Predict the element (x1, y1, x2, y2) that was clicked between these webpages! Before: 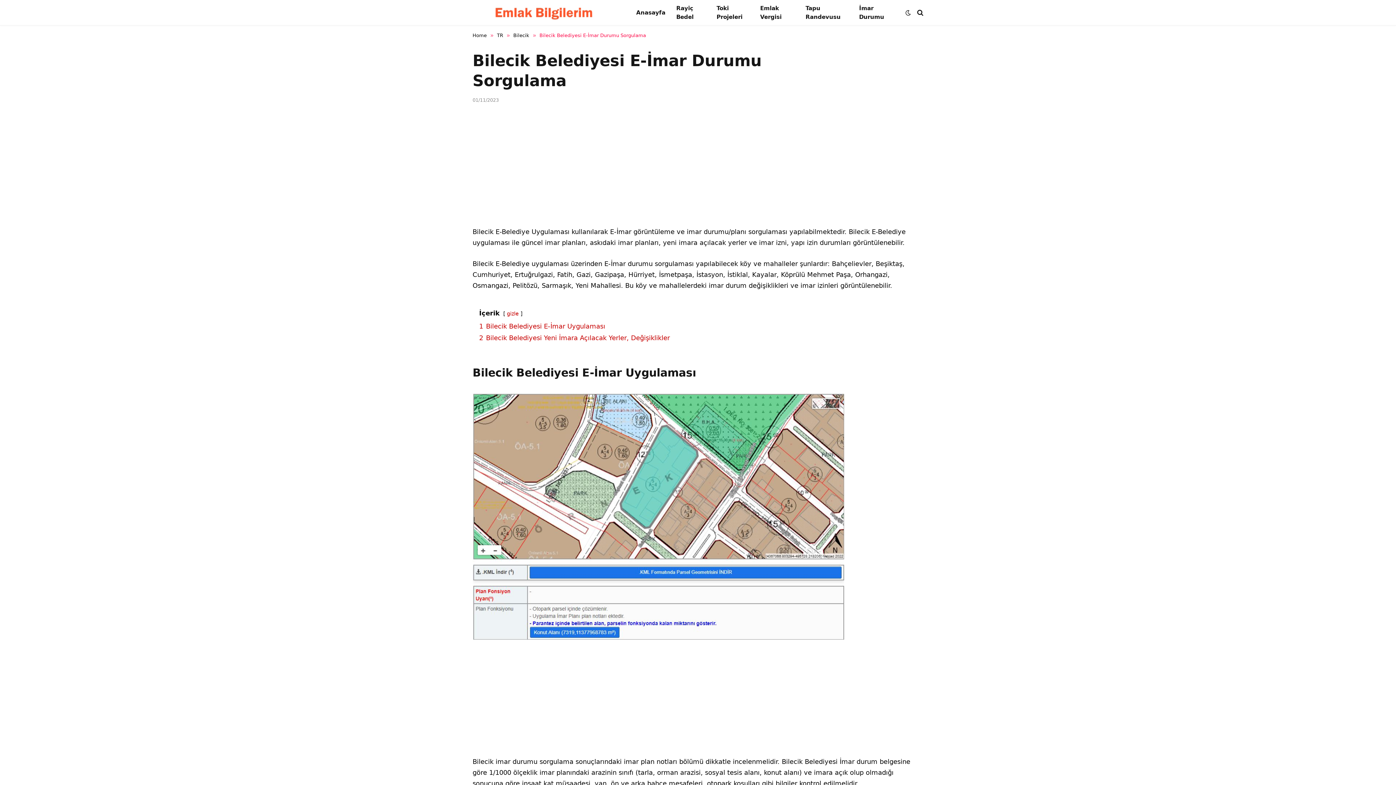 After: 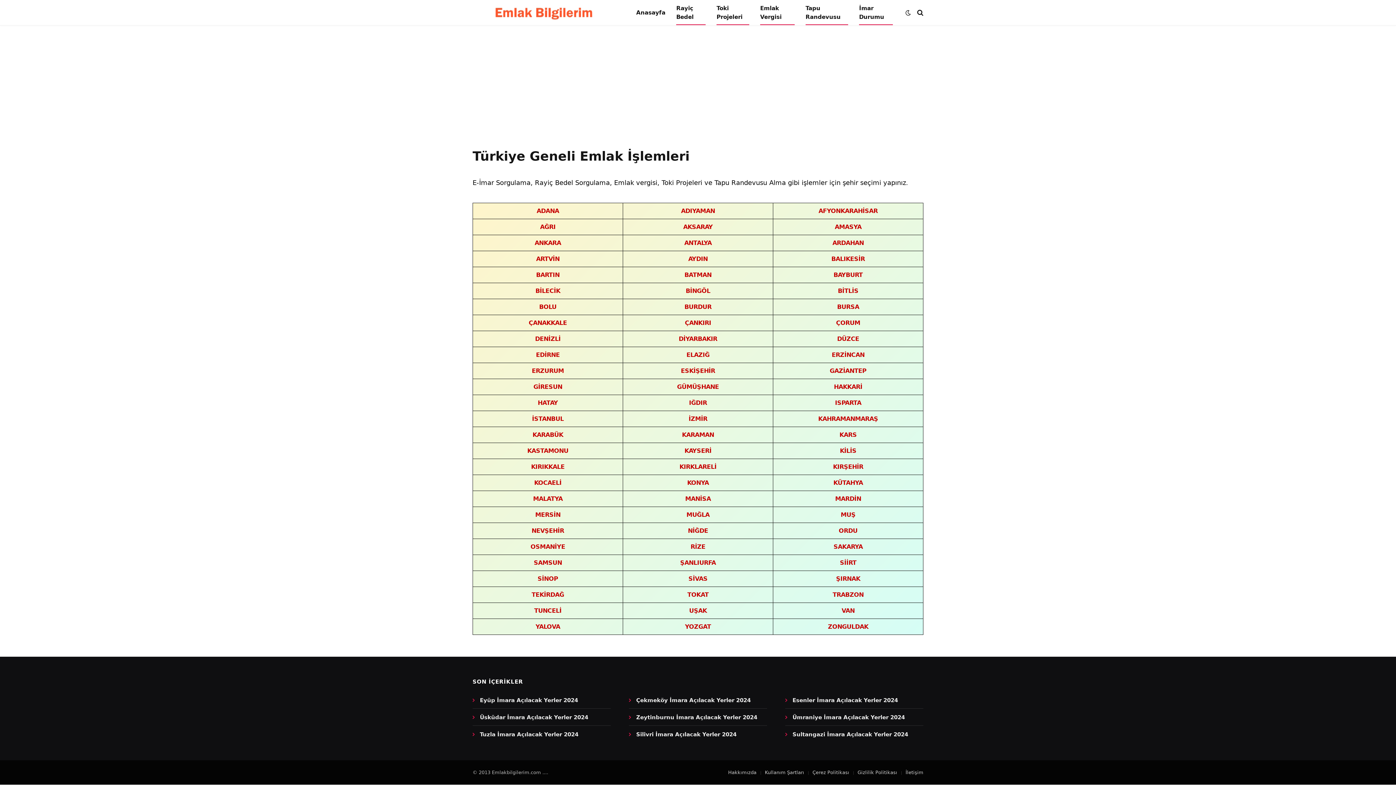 Action: label: Rayiç Bedel bbox: (670, 0, 711, 25)